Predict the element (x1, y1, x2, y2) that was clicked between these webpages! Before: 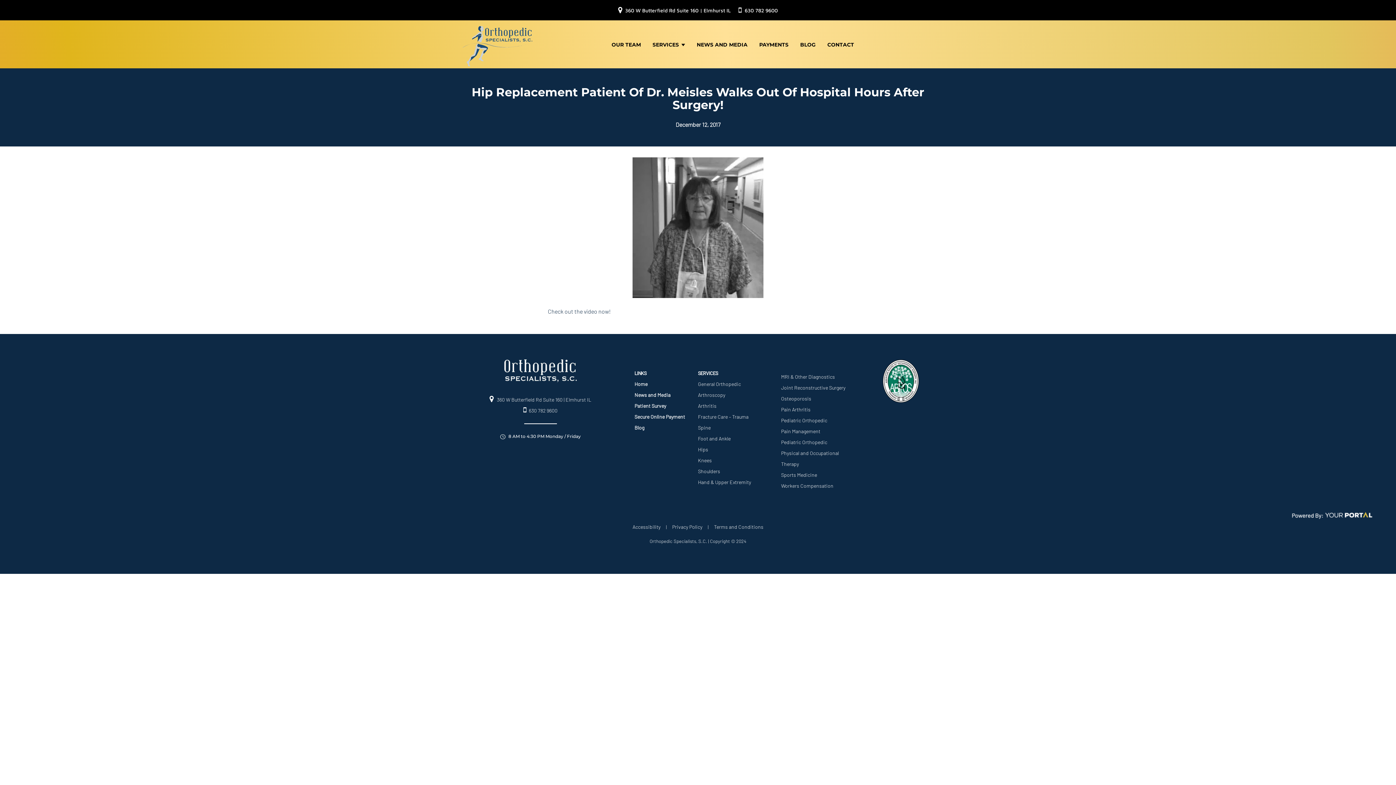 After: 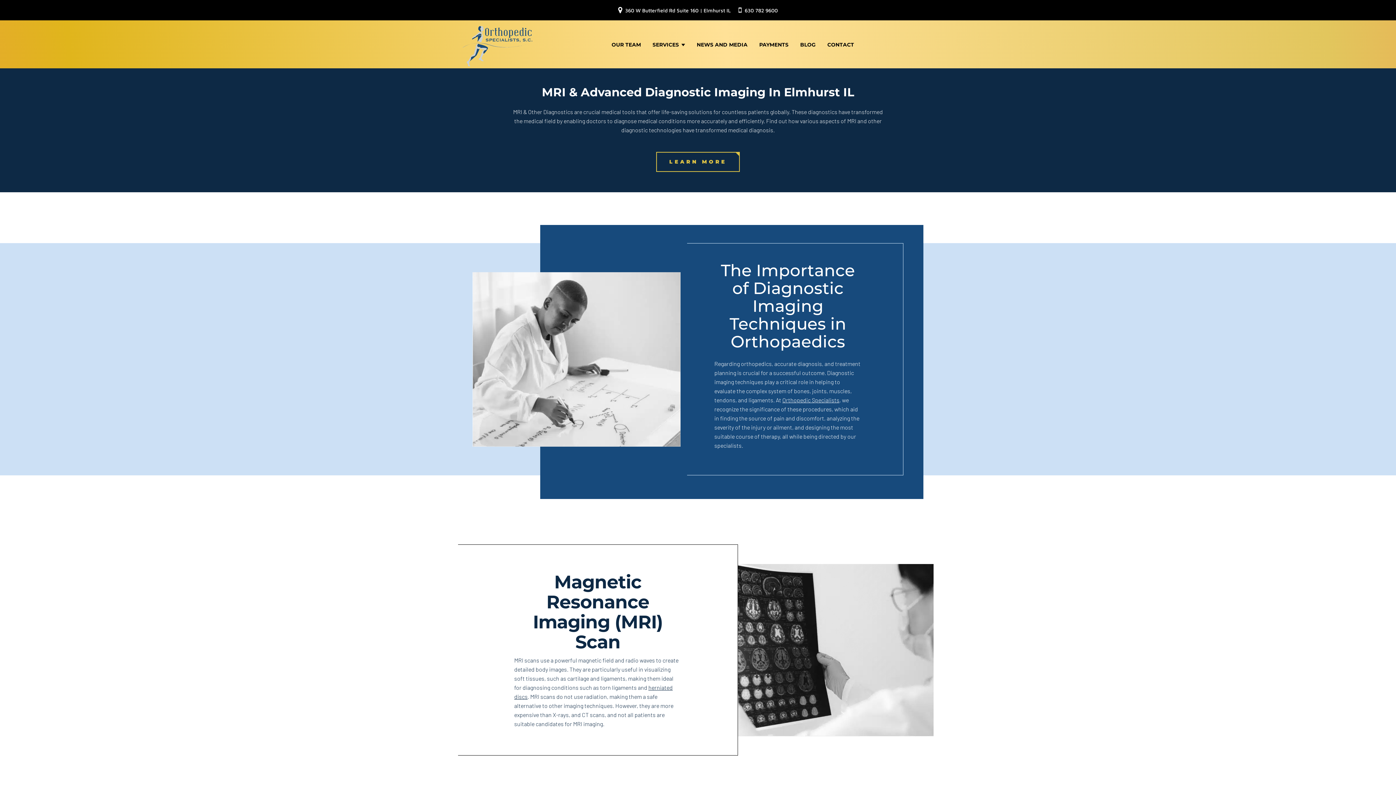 Action: label: MRI & Other Diagnostics bbox: (781, 373, 835, 380)